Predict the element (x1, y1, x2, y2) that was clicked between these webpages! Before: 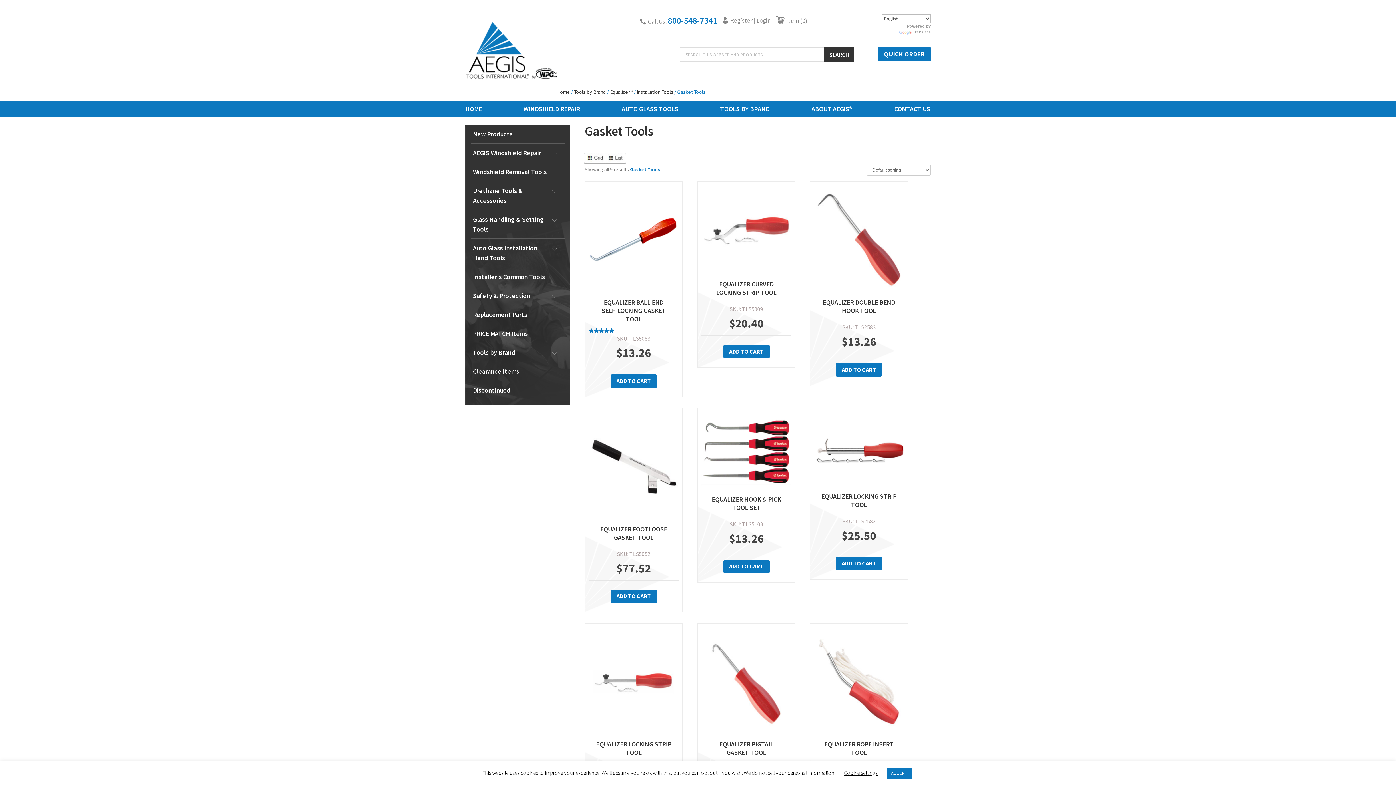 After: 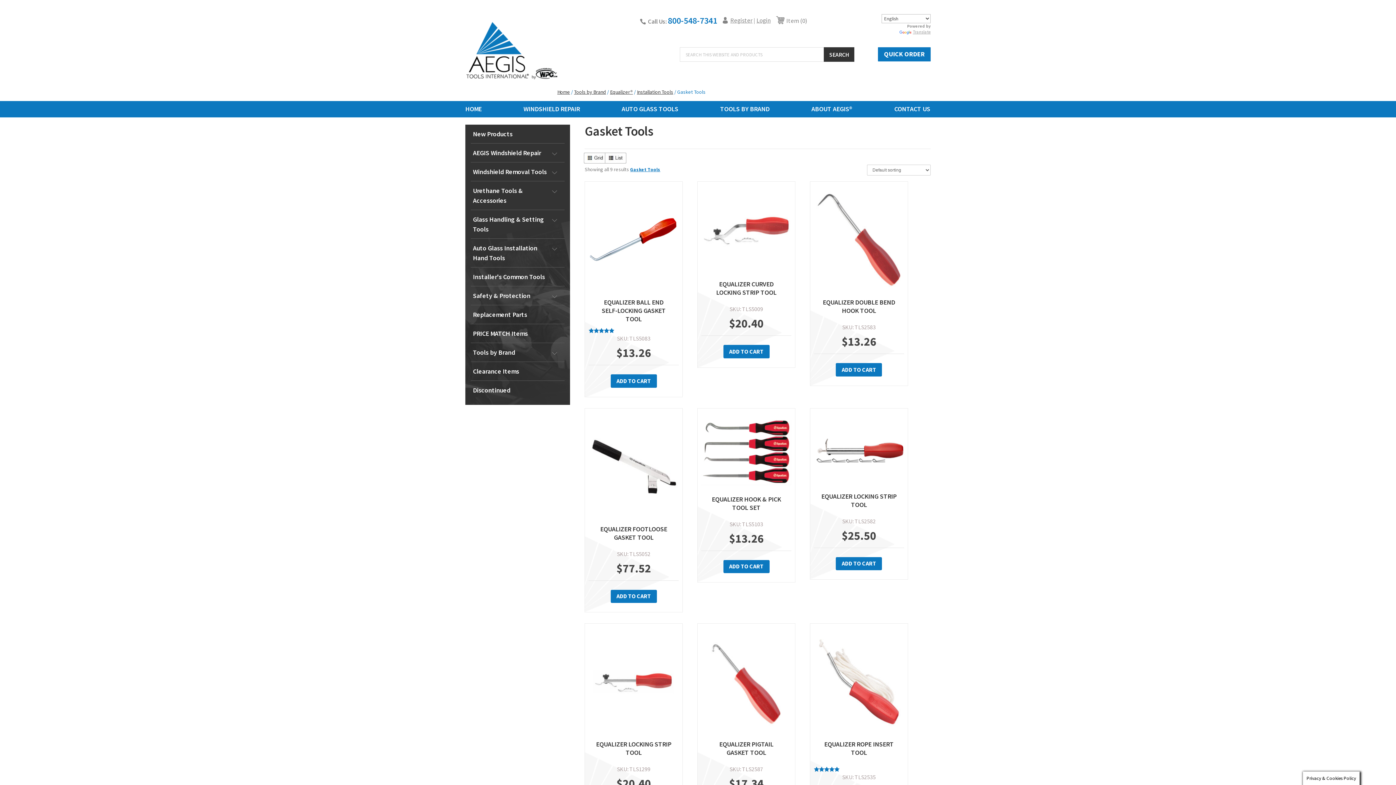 Action: bbox: (886, 768, 912, 779) label: ACCEPT